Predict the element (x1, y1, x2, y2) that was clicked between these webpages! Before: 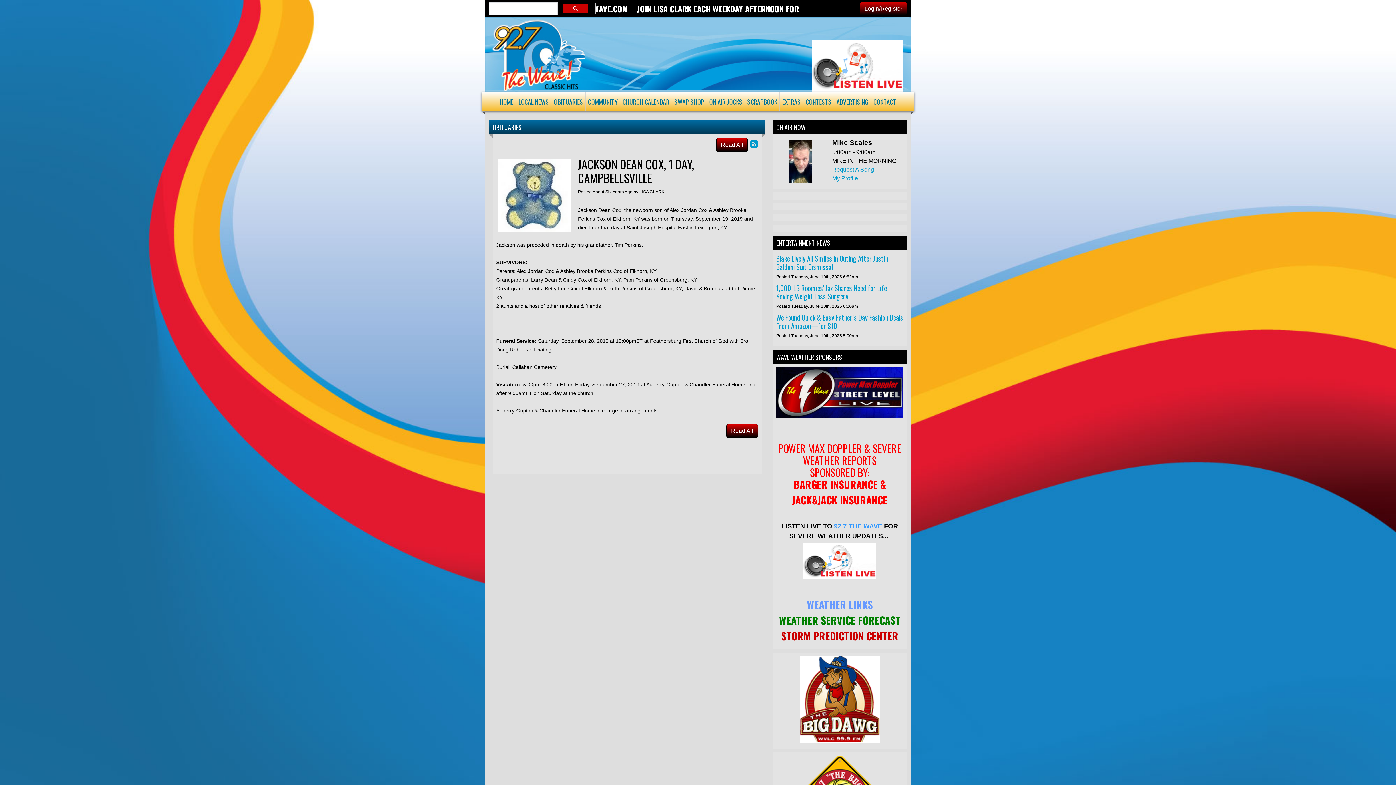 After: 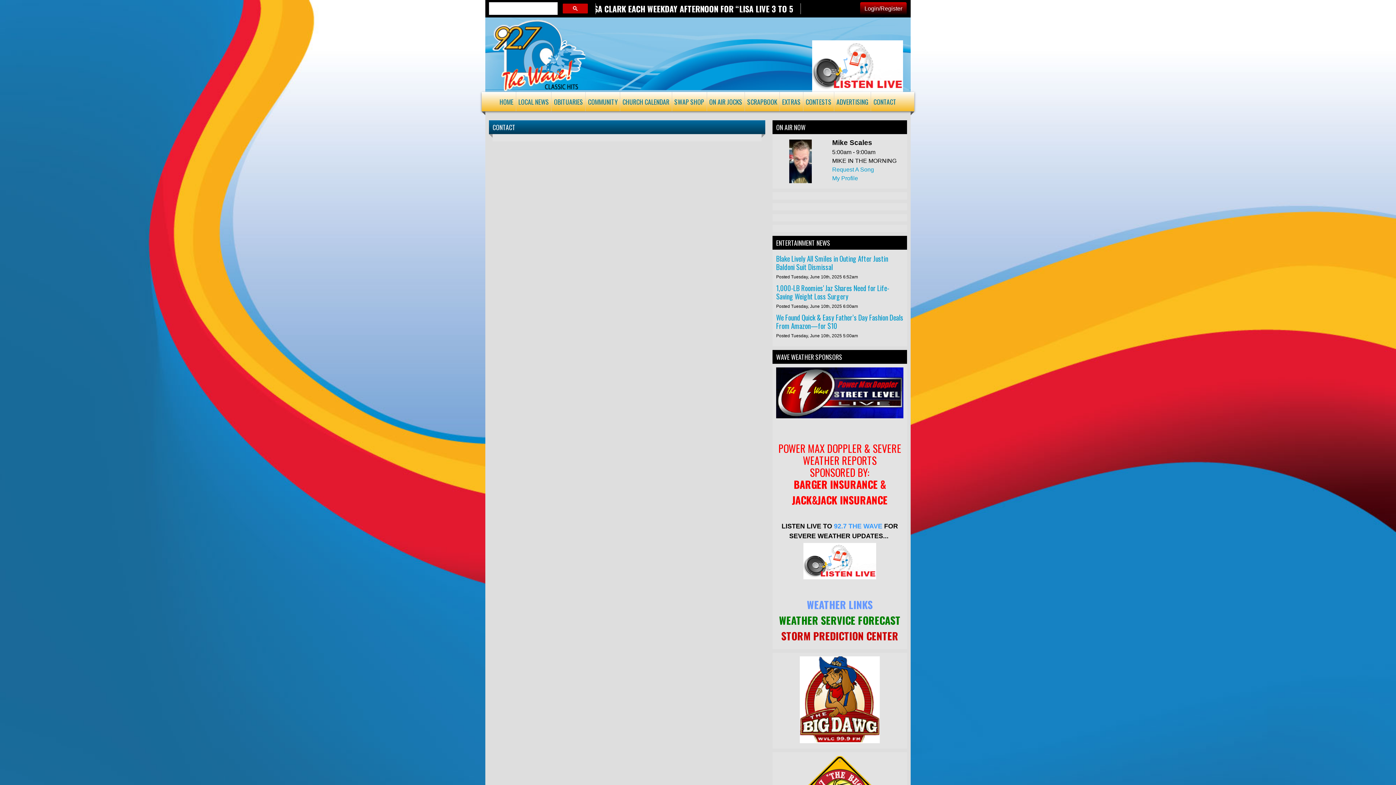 Action: bbox: (871, 92, 898, 111) label: CONTACT